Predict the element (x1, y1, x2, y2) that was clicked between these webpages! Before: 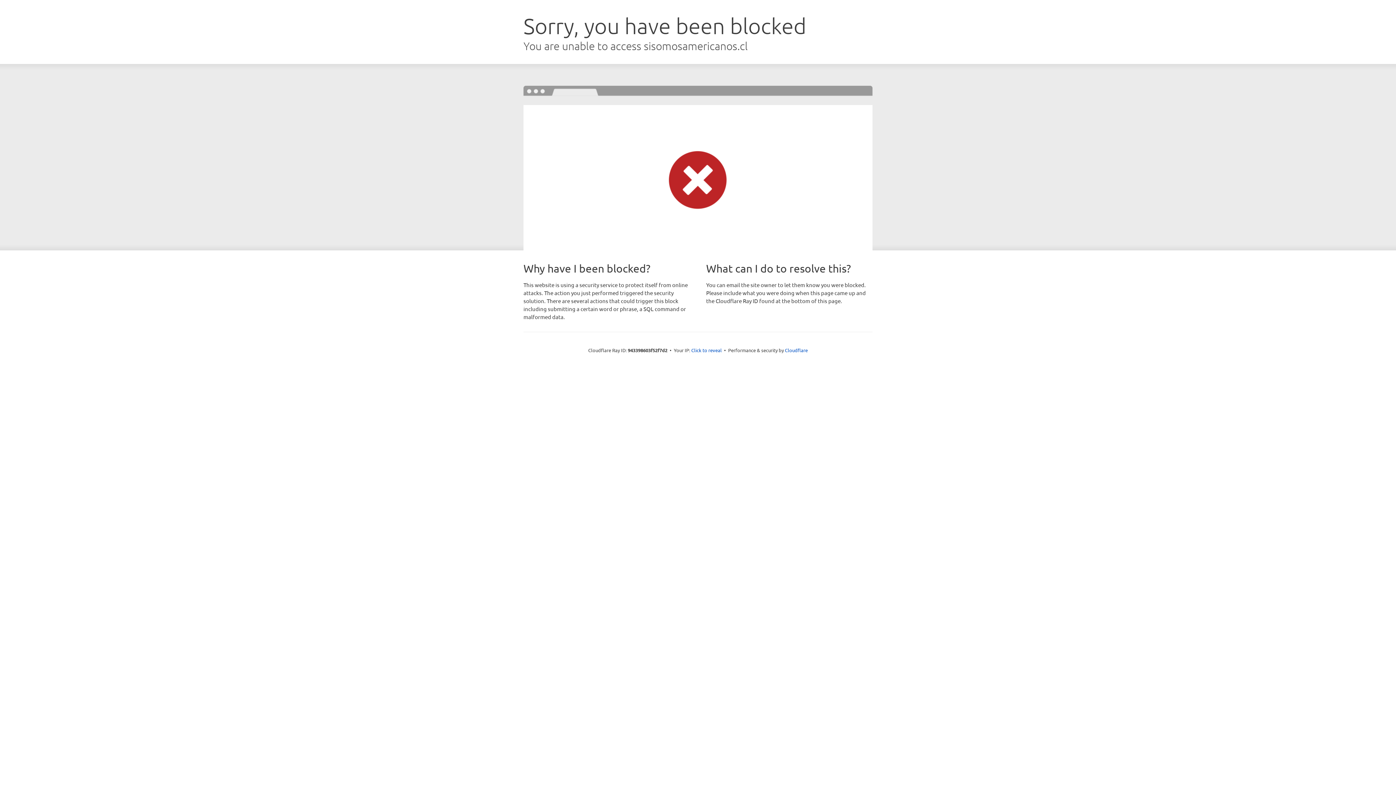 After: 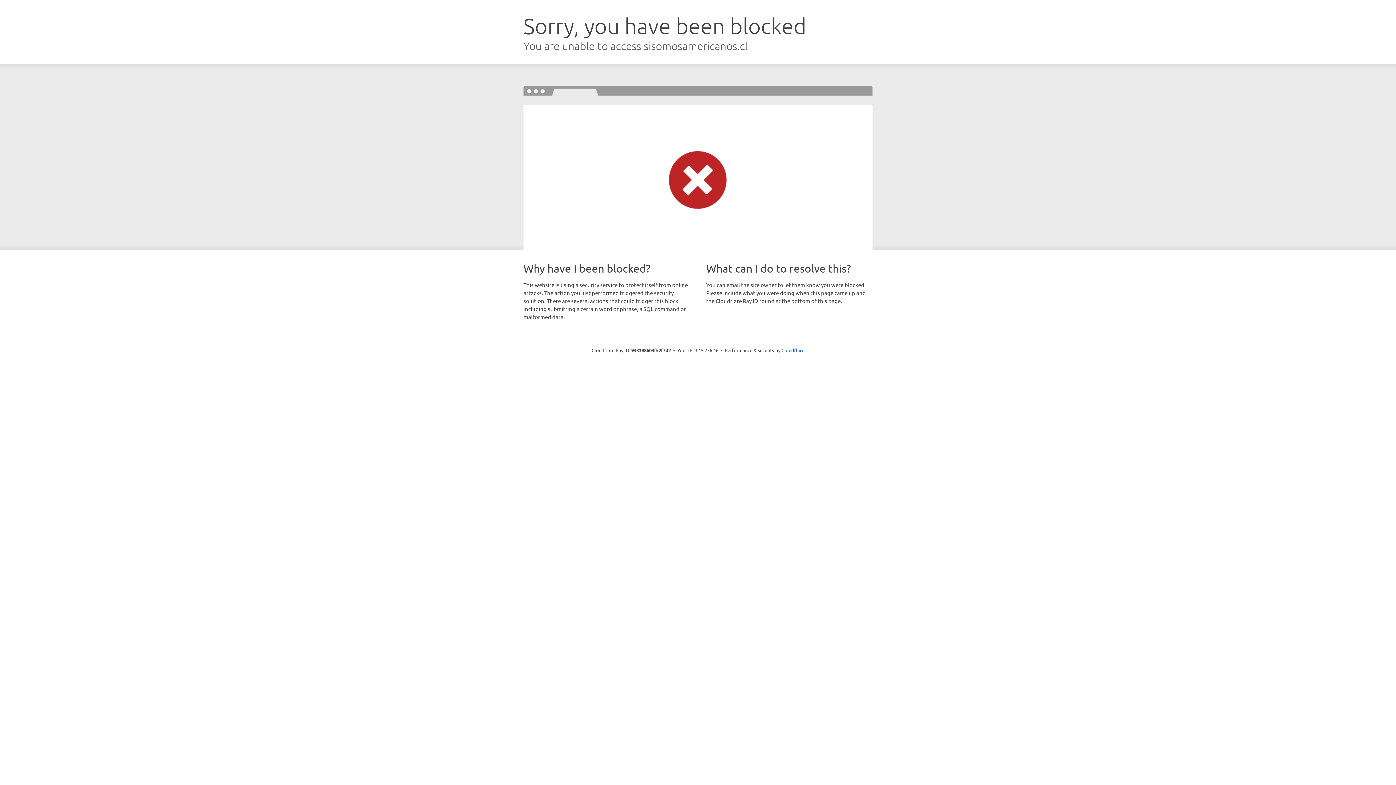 Action: bbox: (691, 346, 722, 353) label: Click to reveal